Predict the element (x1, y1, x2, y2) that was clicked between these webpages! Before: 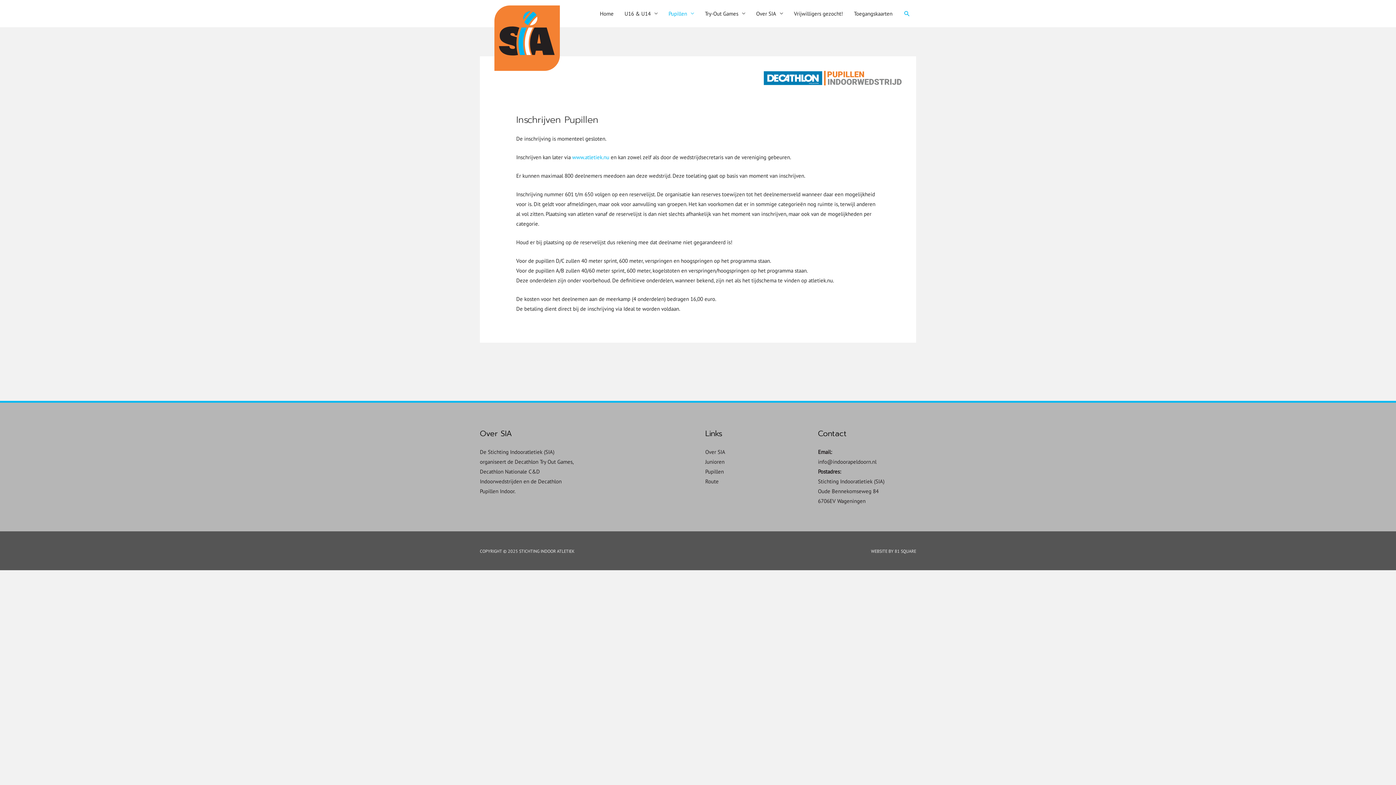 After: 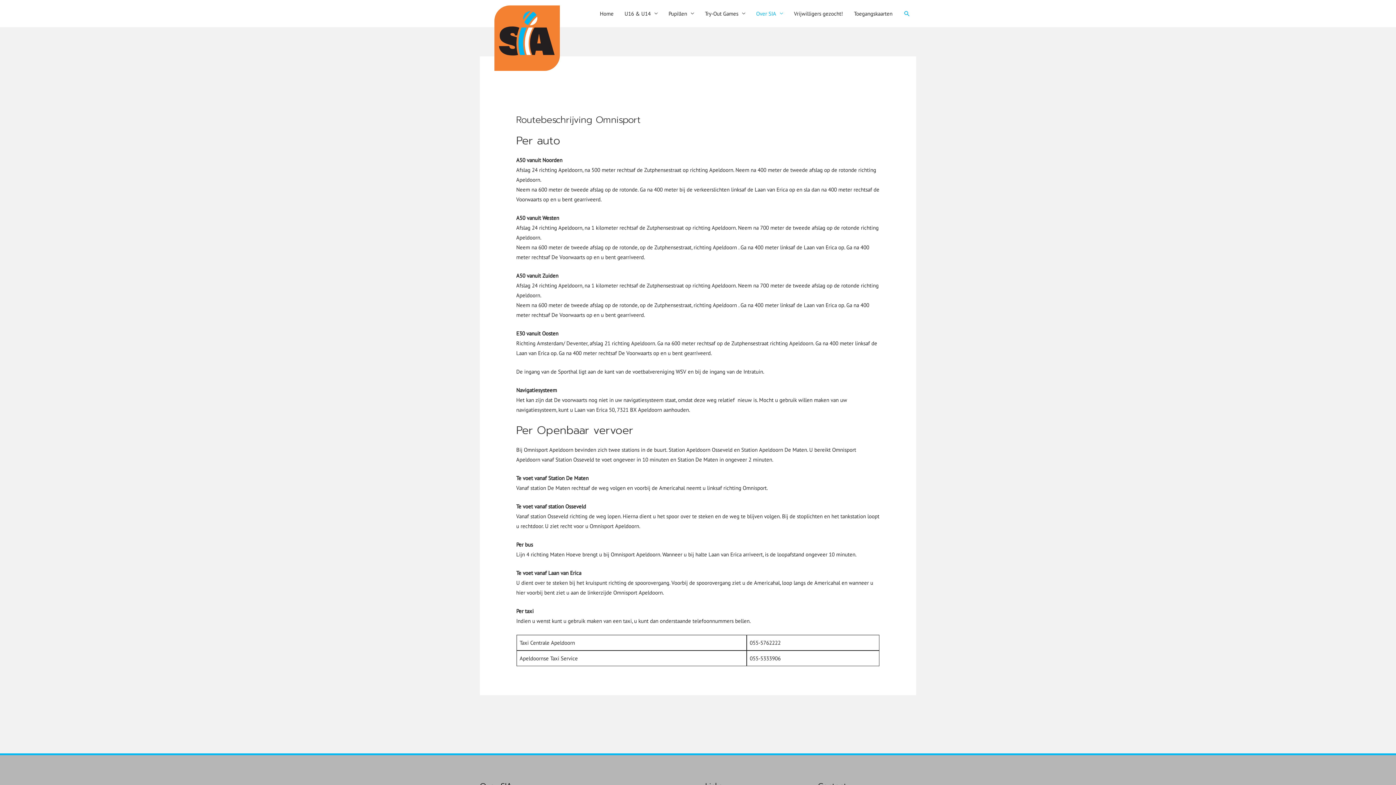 Action: label: Route bbox: (705, 478, 718, 484)